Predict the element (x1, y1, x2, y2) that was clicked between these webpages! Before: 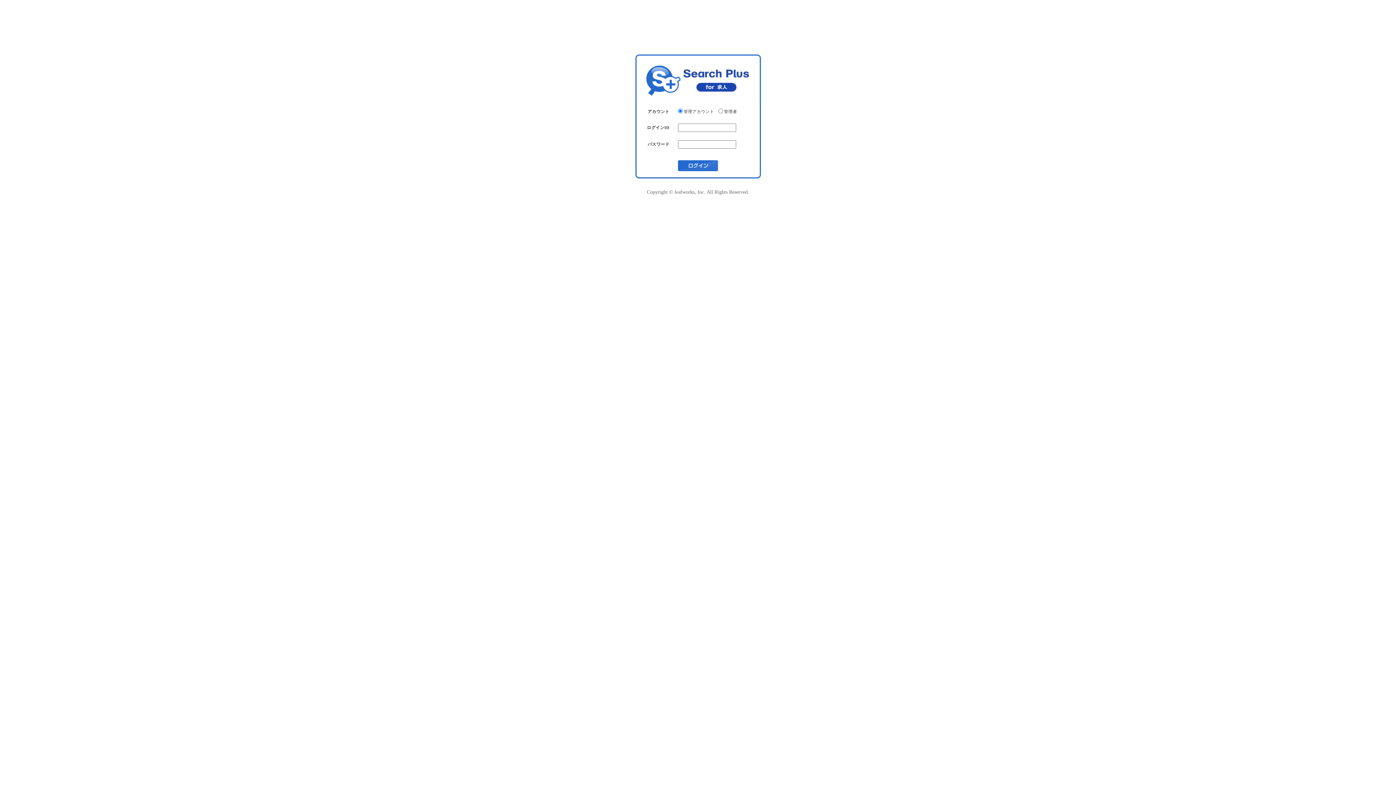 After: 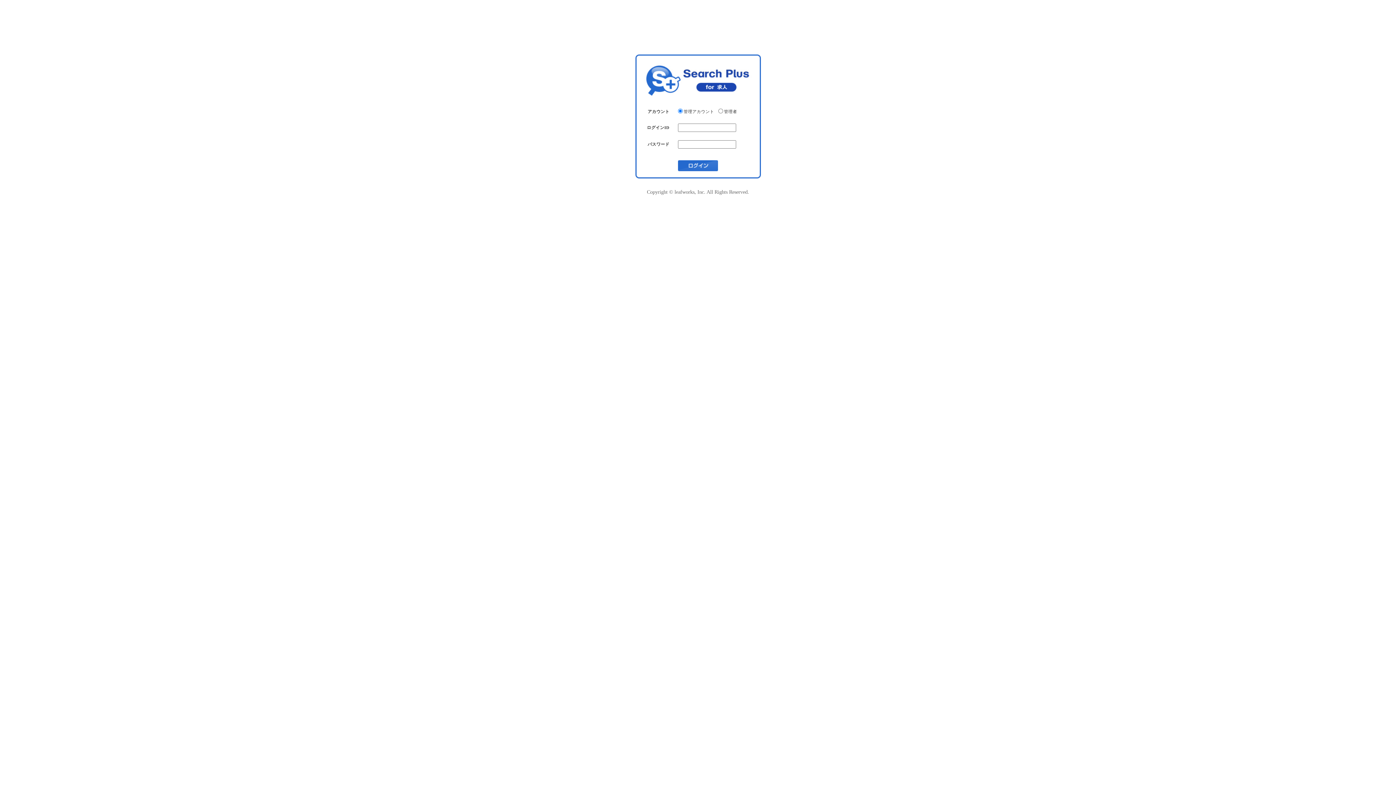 Action: bbox: (635, 54, 760, 103) label: サーチプラス for 求人